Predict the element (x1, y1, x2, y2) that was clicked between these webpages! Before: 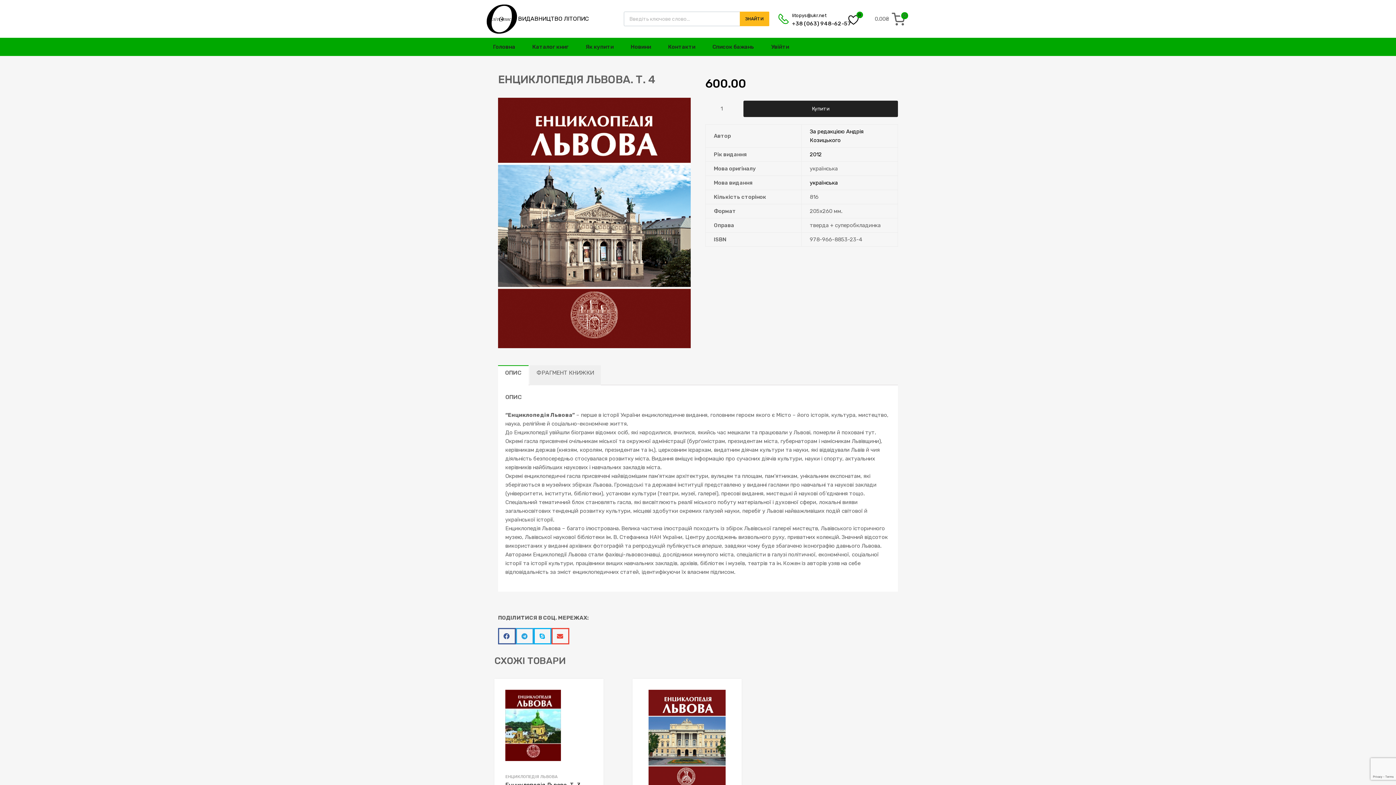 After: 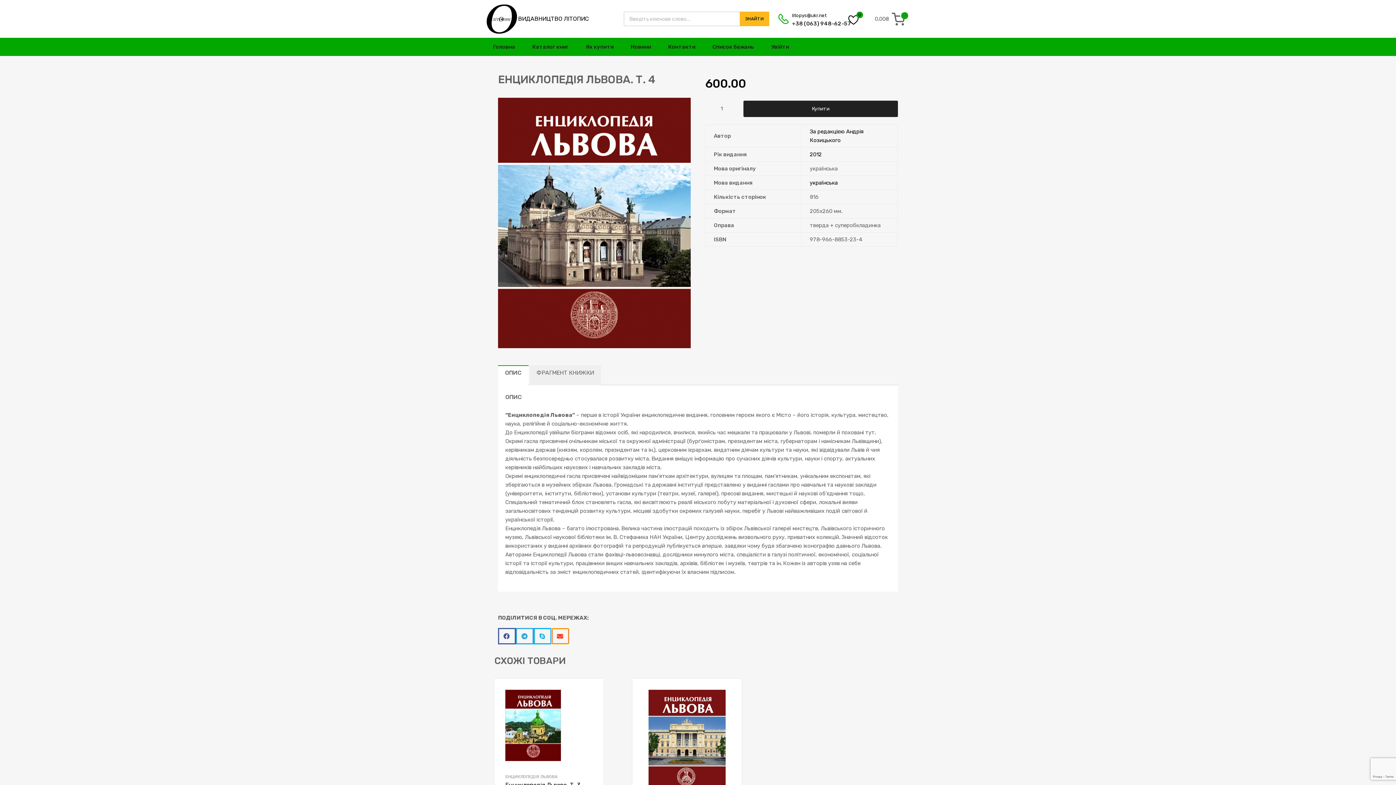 Action: label: Поділитися на email bbox: (551, 628, 569, 644)